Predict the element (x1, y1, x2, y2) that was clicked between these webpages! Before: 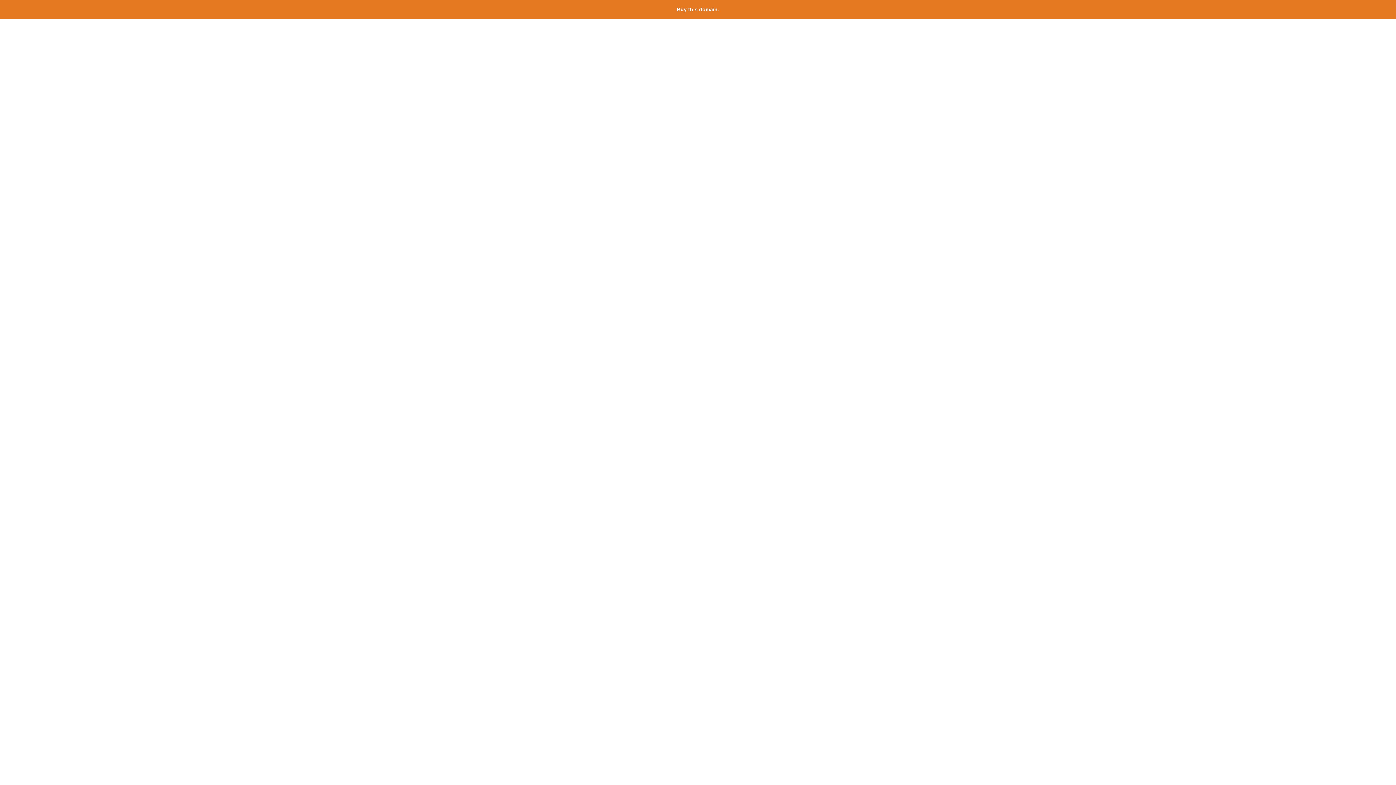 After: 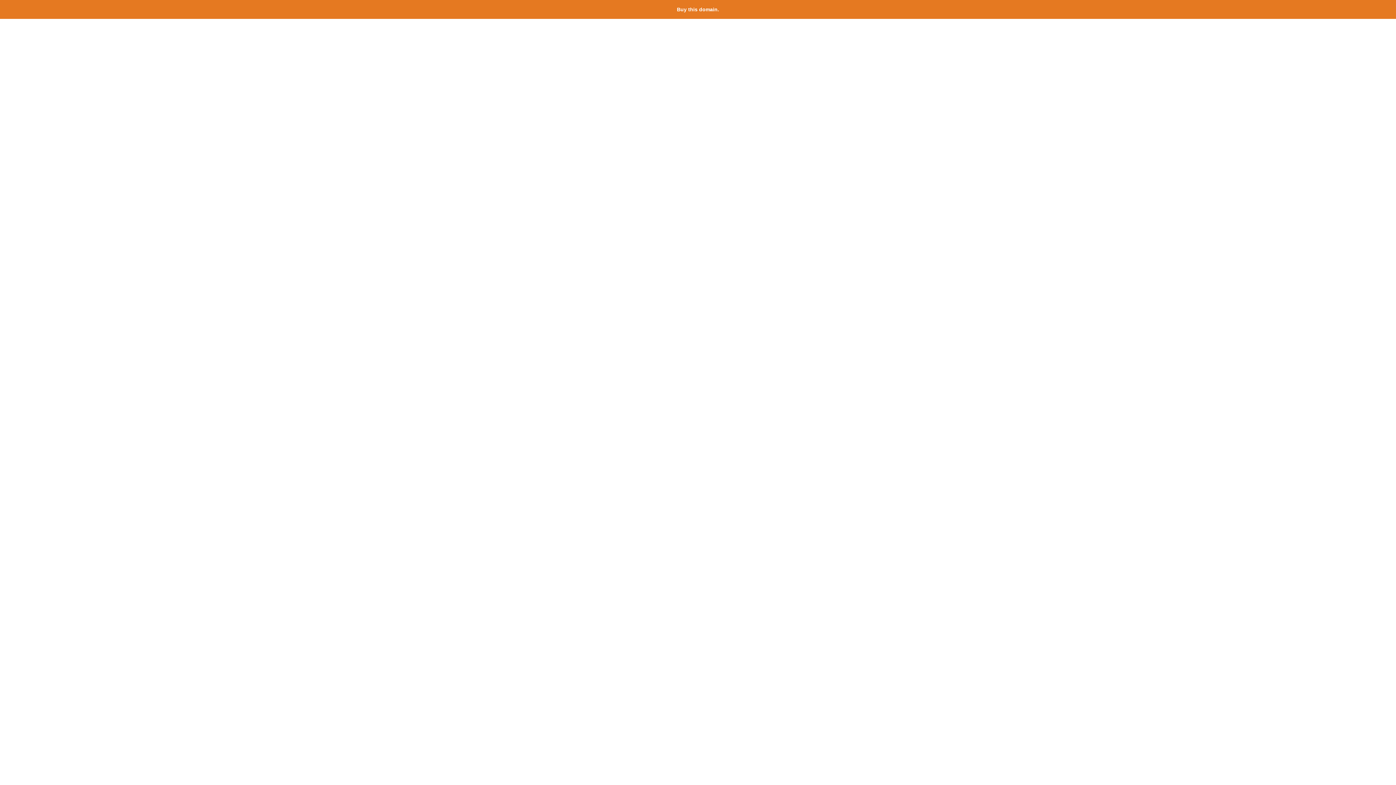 Action: label: Buy this domain. bbox: (677, 6, 719, 12)